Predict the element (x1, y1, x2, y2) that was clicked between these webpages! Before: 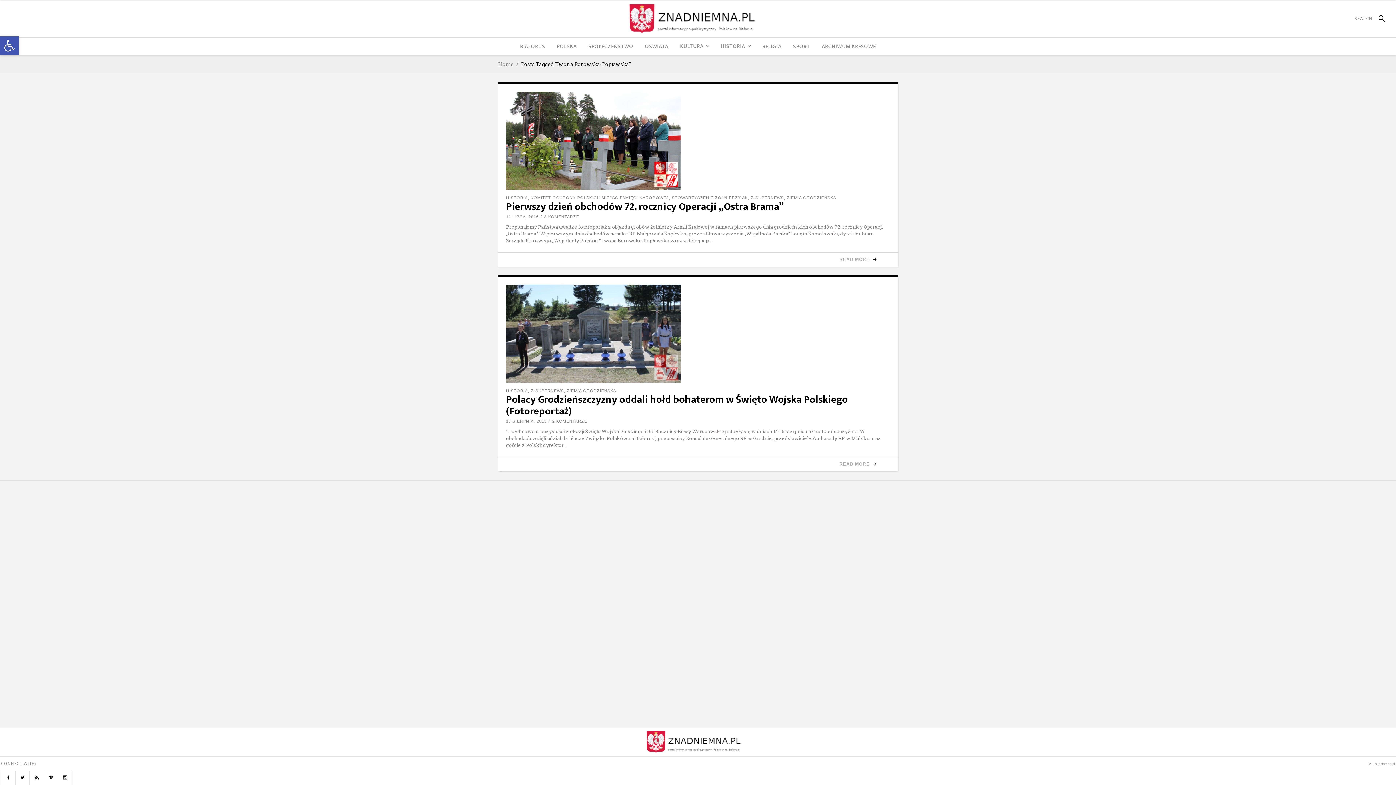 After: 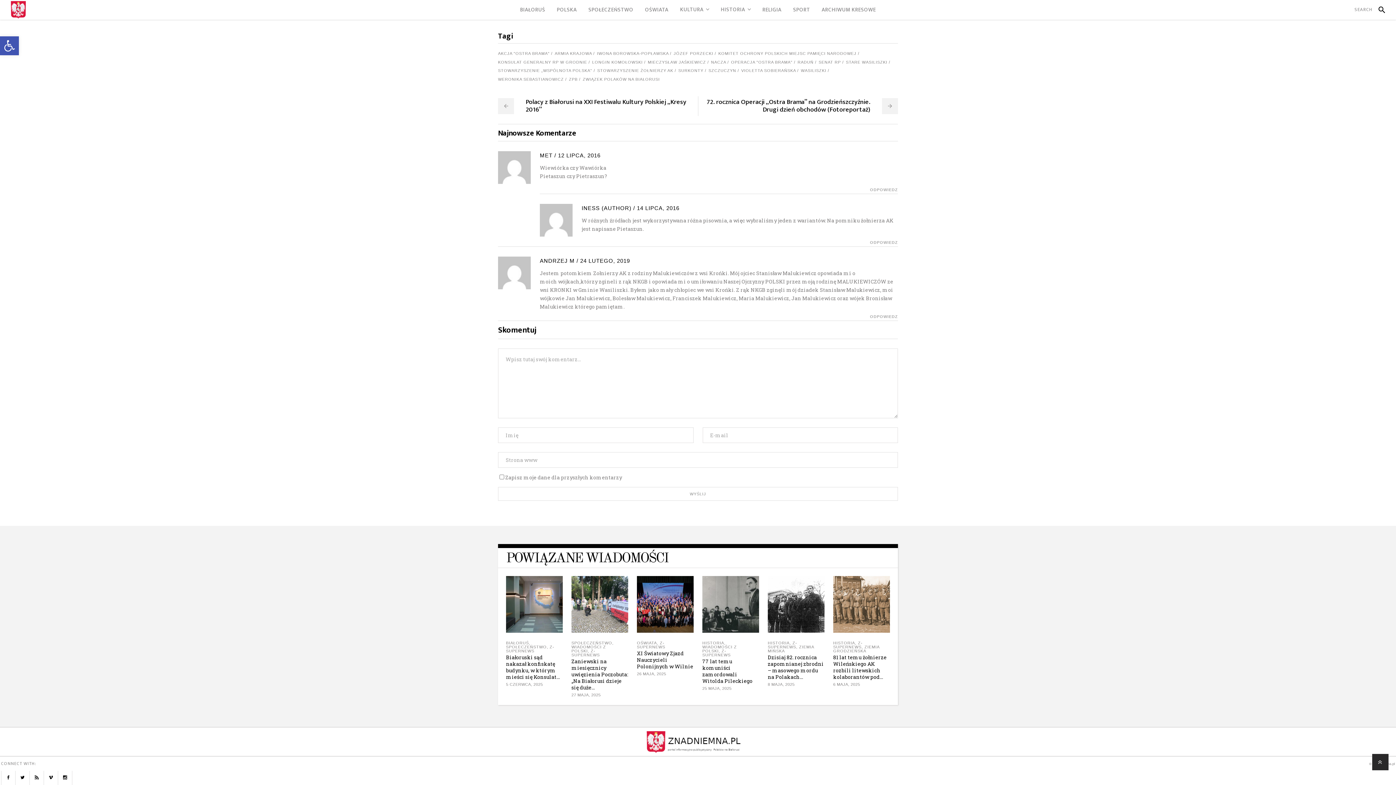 Action: bbox: (544, 214, 579, 218) label: 3 KOMENTARZE